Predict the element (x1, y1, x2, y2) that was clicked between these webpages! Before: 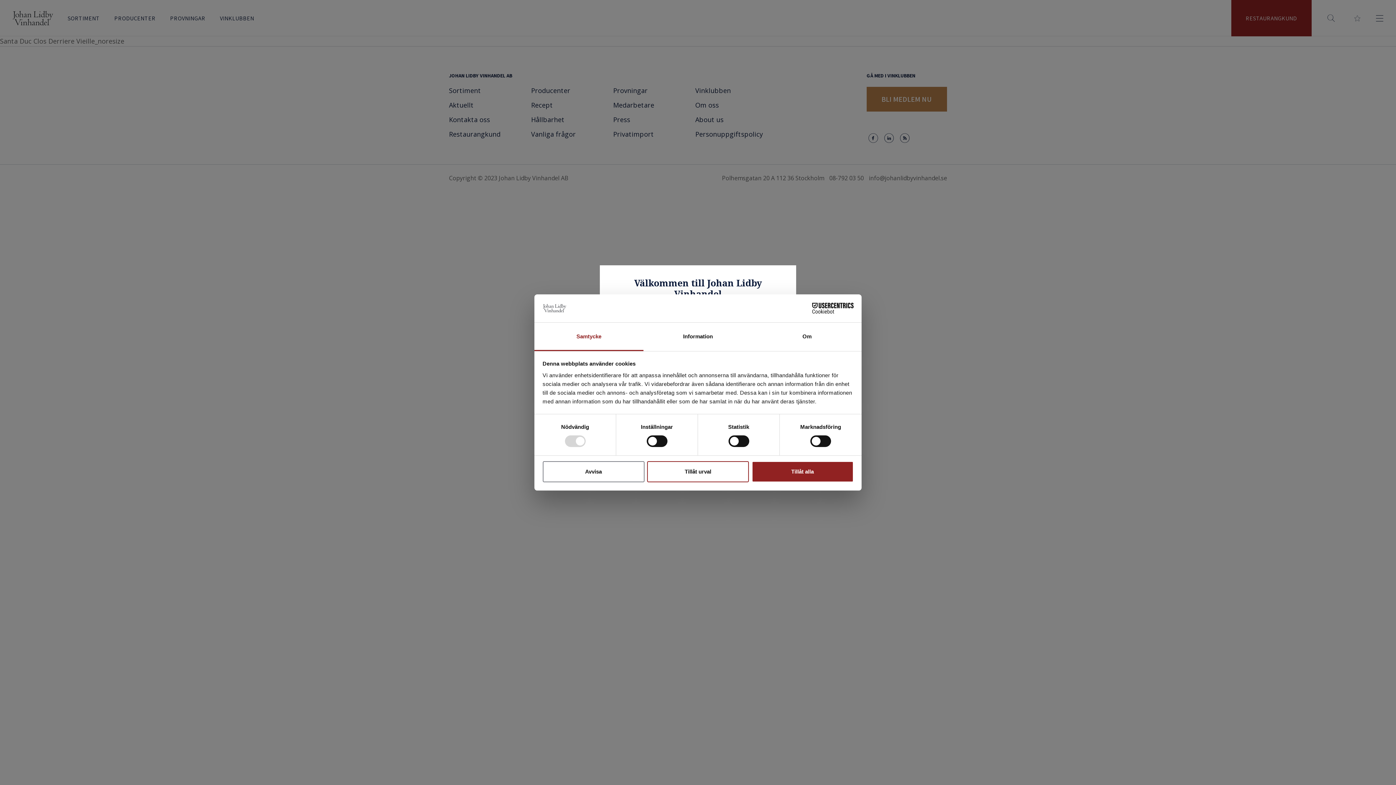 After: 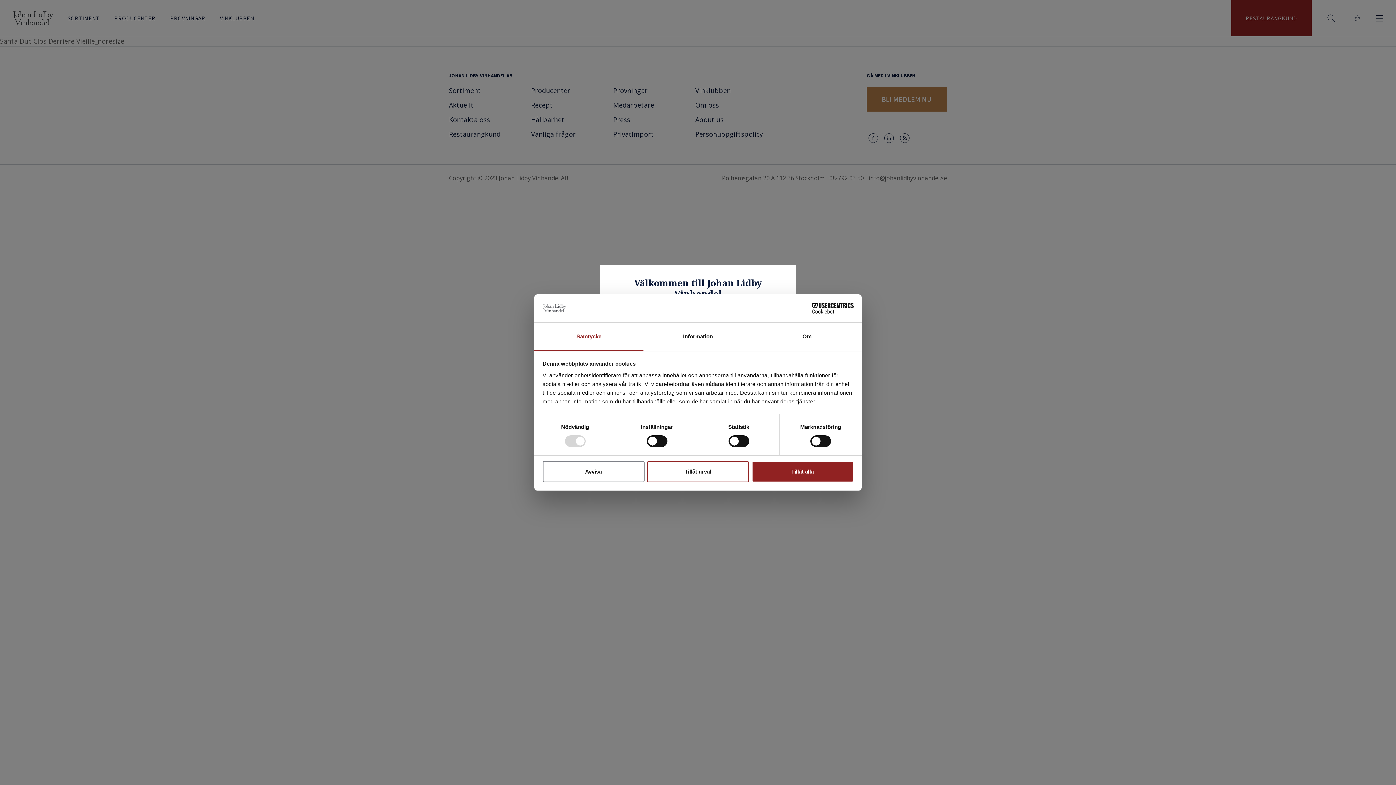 Action: label: Usercentrics Cookiebot - opens in a new window bbox: (790, 303, 853, 313)